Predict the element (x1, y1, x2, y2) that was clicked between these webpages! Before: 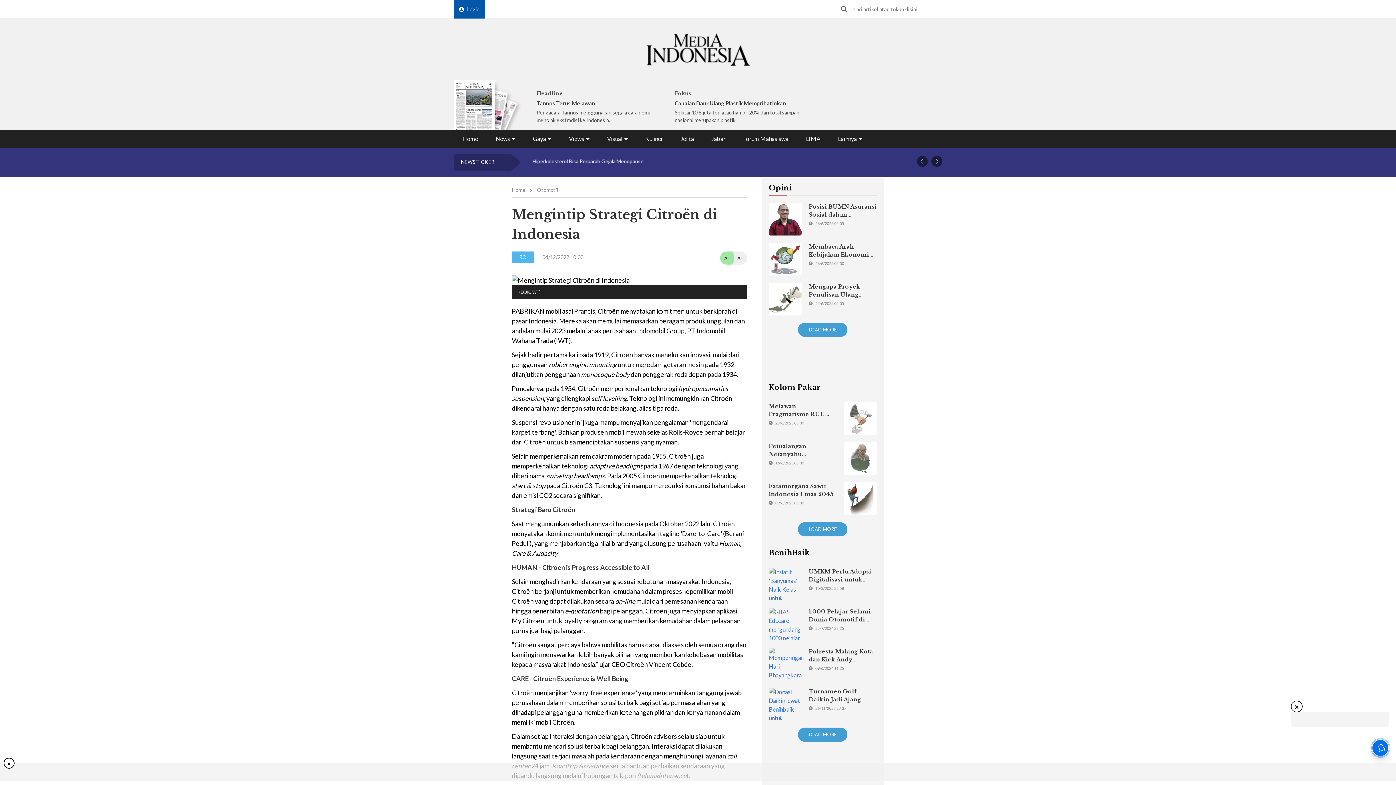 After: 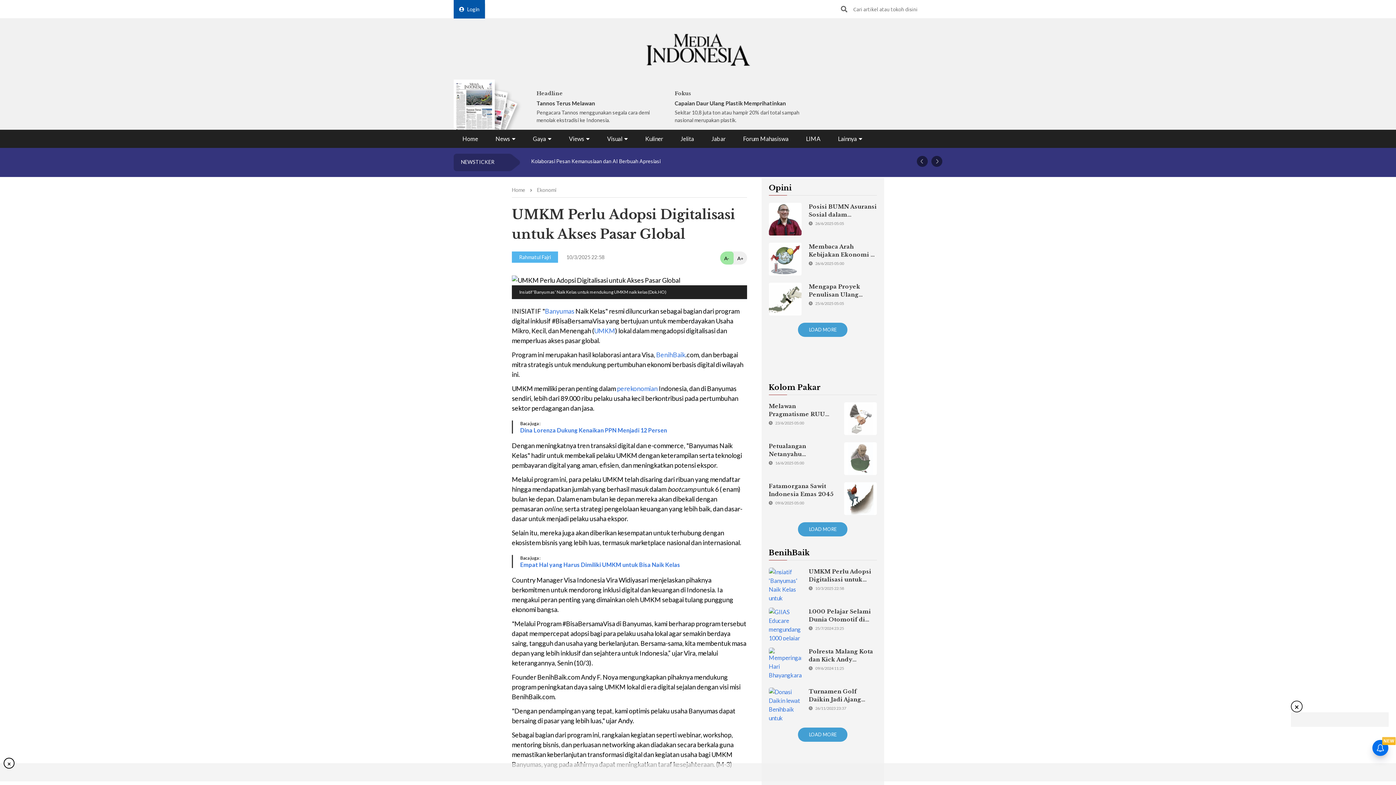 Action: label: UMKM Perlu Adopsi Digitalisasi untuk Akses Pasar Global bbox: (808, 568, 871, 591)